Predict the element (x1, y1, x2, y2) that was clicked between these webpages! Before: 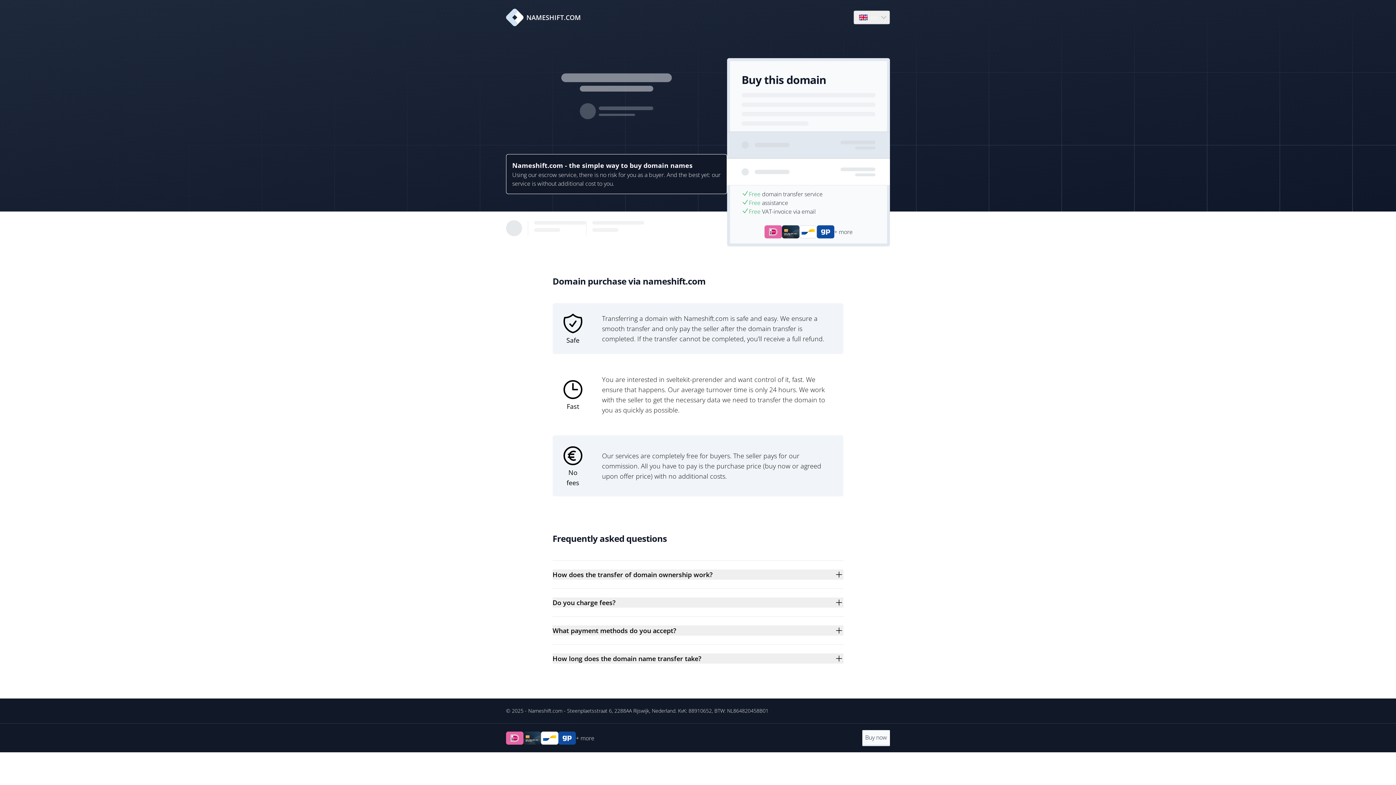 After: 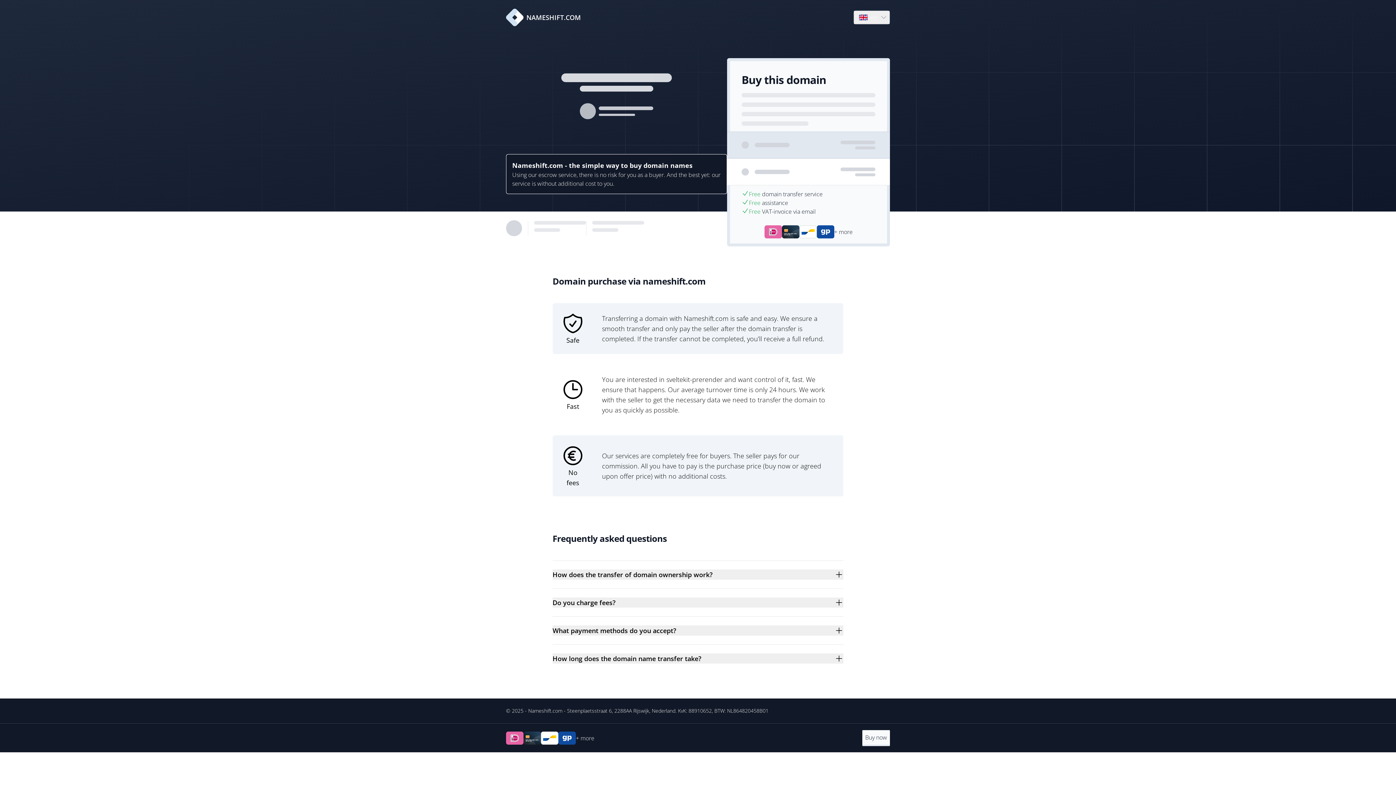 Action: bbox: (506, 8, 581, 26) label: NAMESHIFT.COM